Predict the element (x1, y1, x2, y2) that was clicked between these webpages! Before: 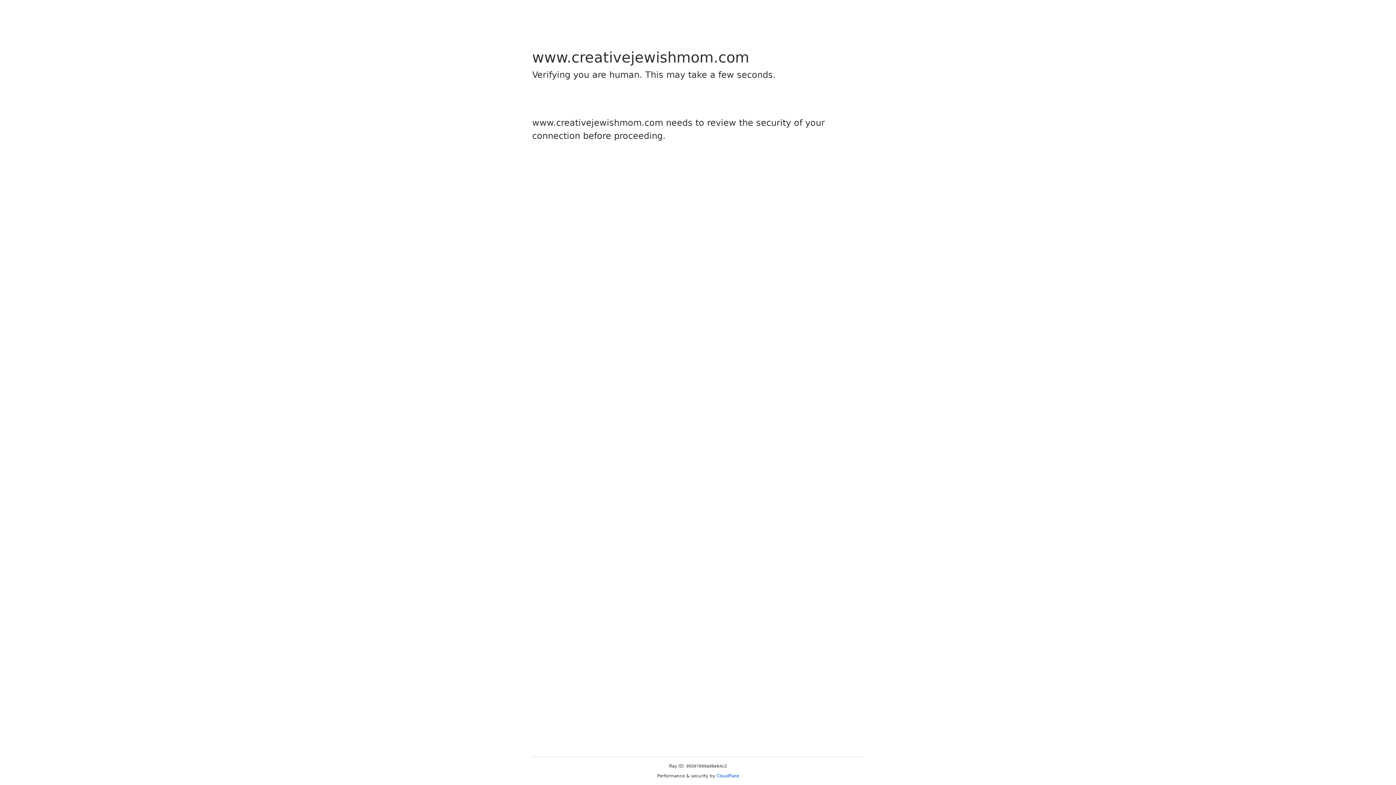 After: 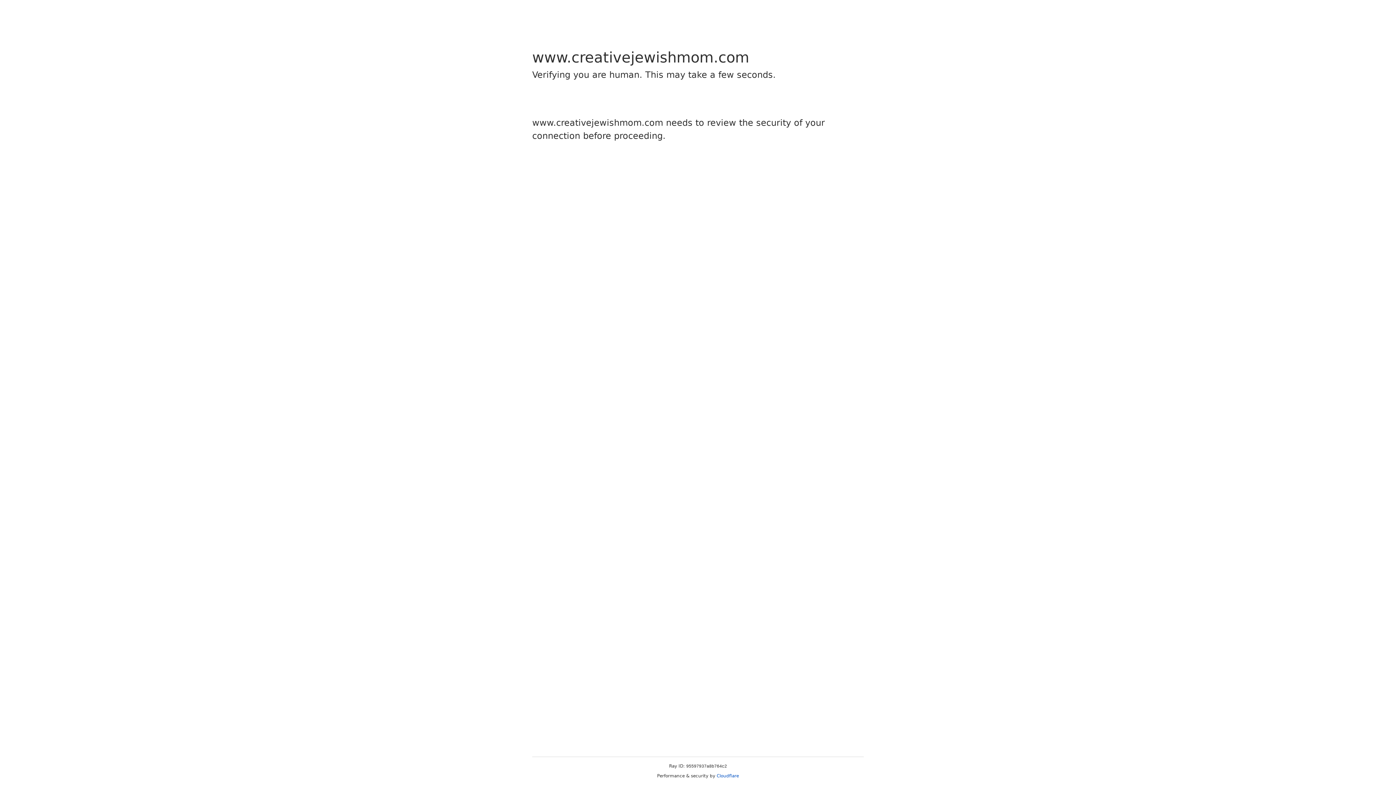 Action: label: Cloudflare bbox: (716, 773, 739, 778)